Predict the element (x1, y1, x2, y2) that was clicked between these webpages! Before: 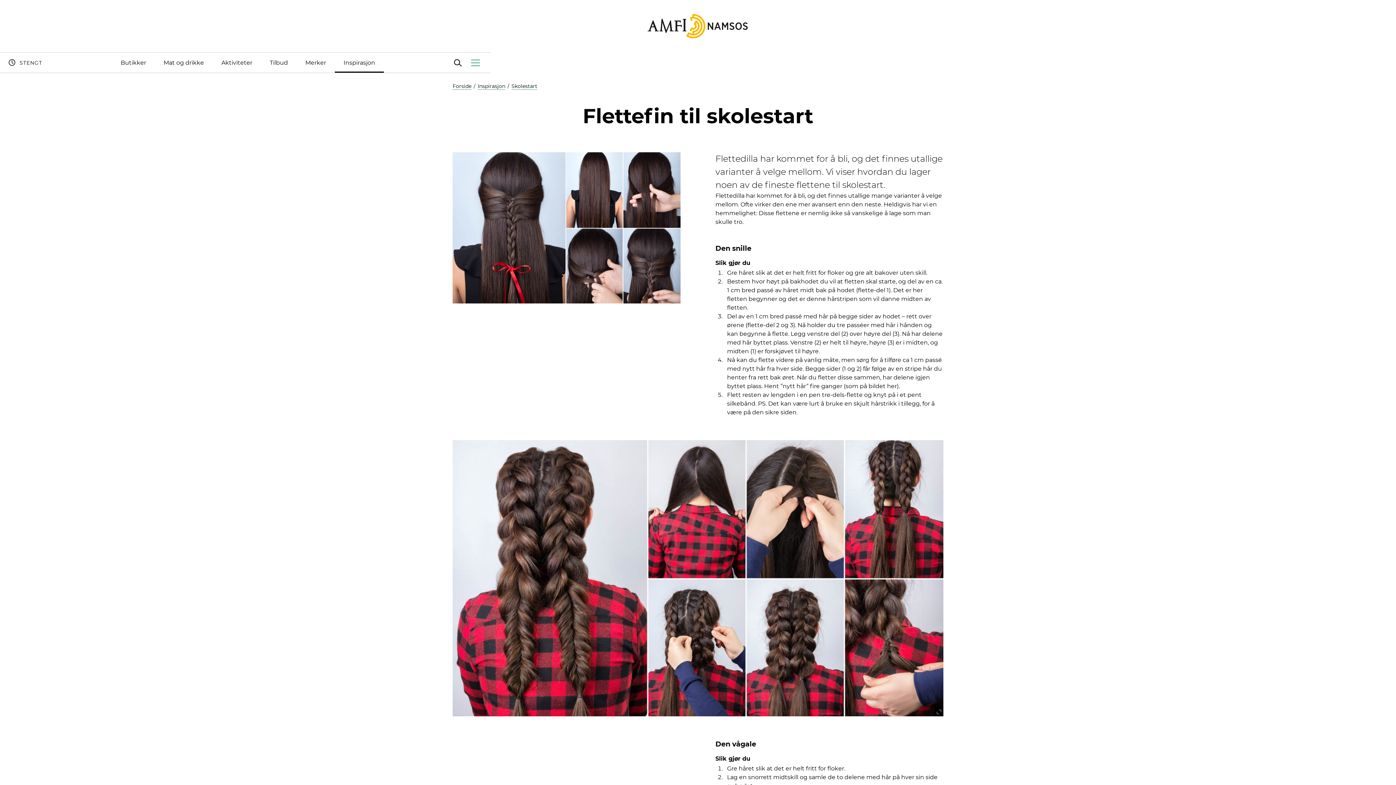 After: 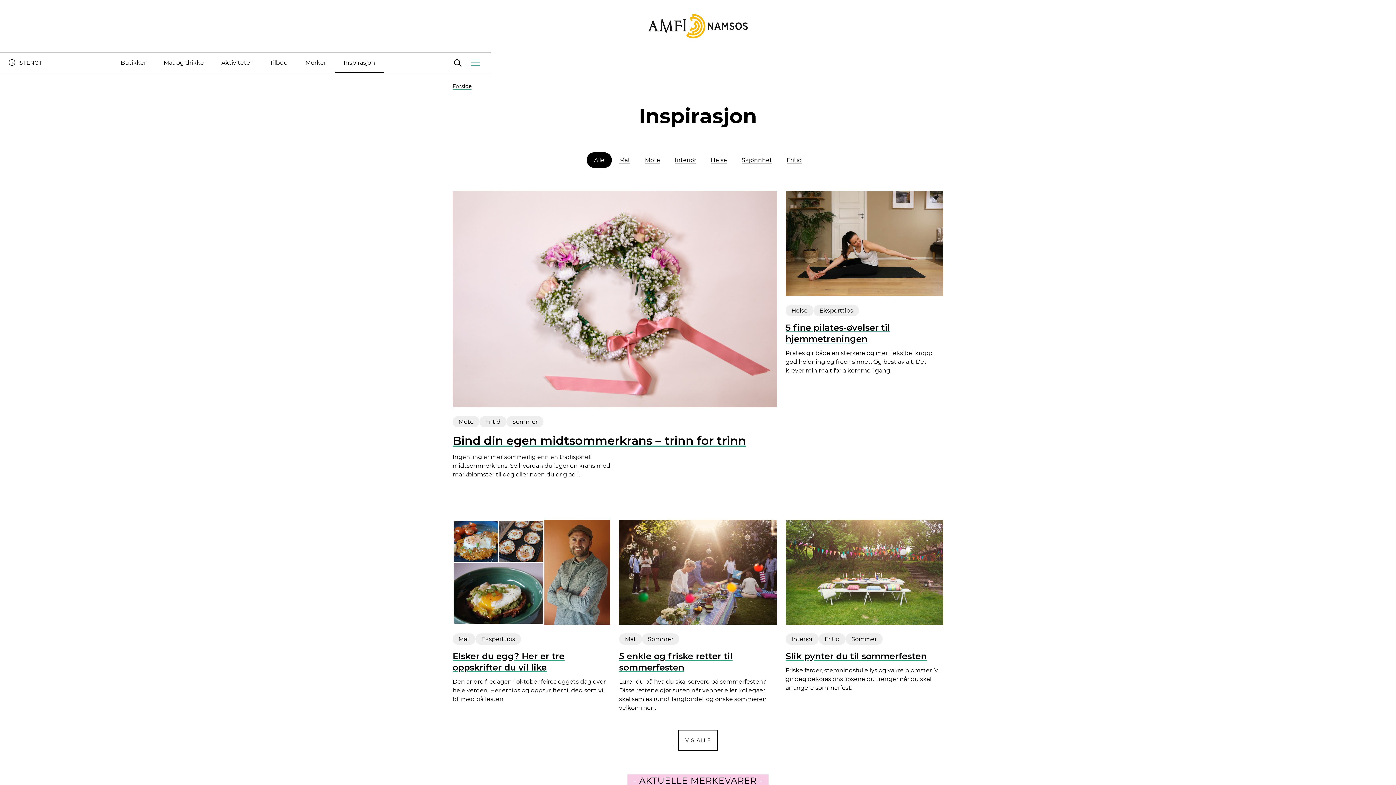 Action: bbox: (334, 52, 384, 72) label: Inspirasjon